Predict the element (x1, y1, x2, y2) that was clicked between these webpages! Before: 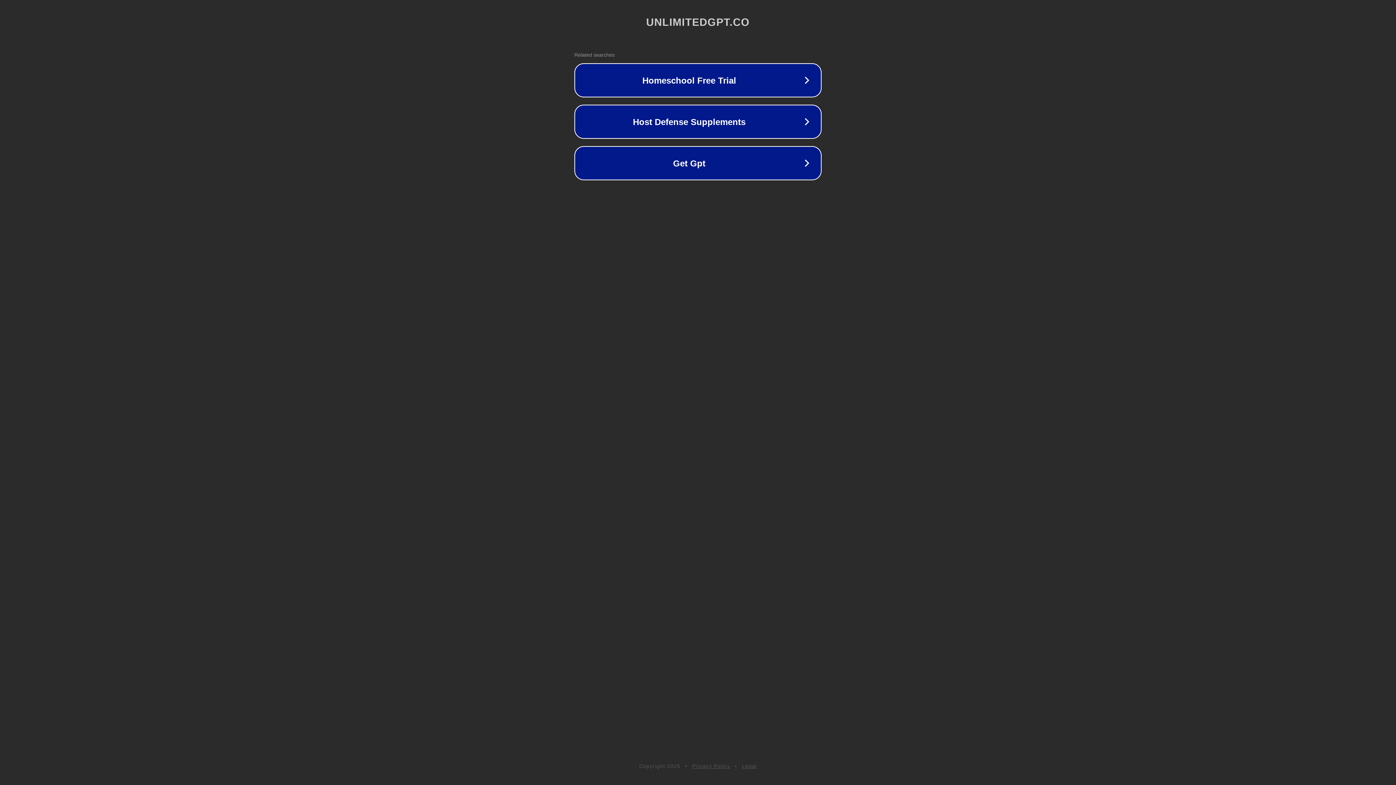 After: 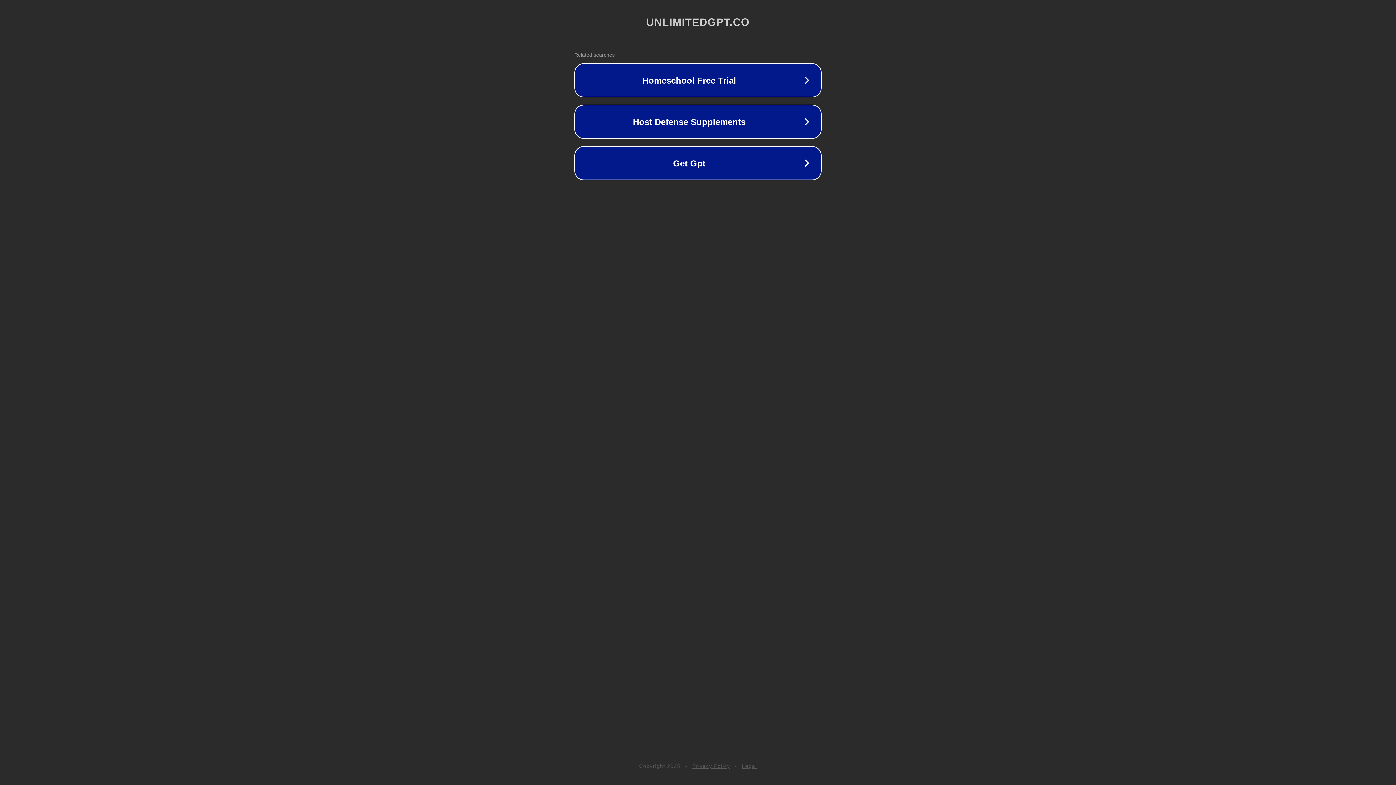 Action: bbox: (742, 763, 757, 769) label: Legal